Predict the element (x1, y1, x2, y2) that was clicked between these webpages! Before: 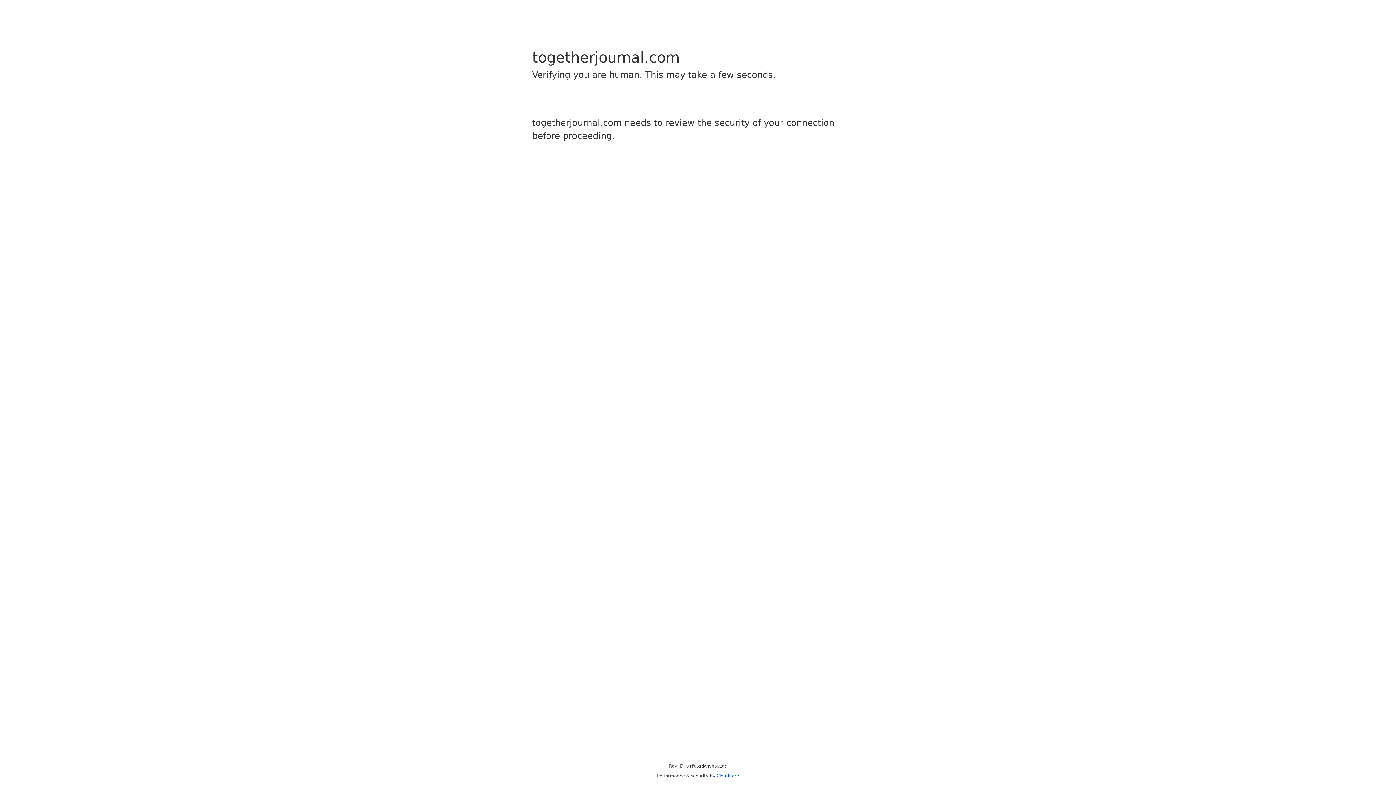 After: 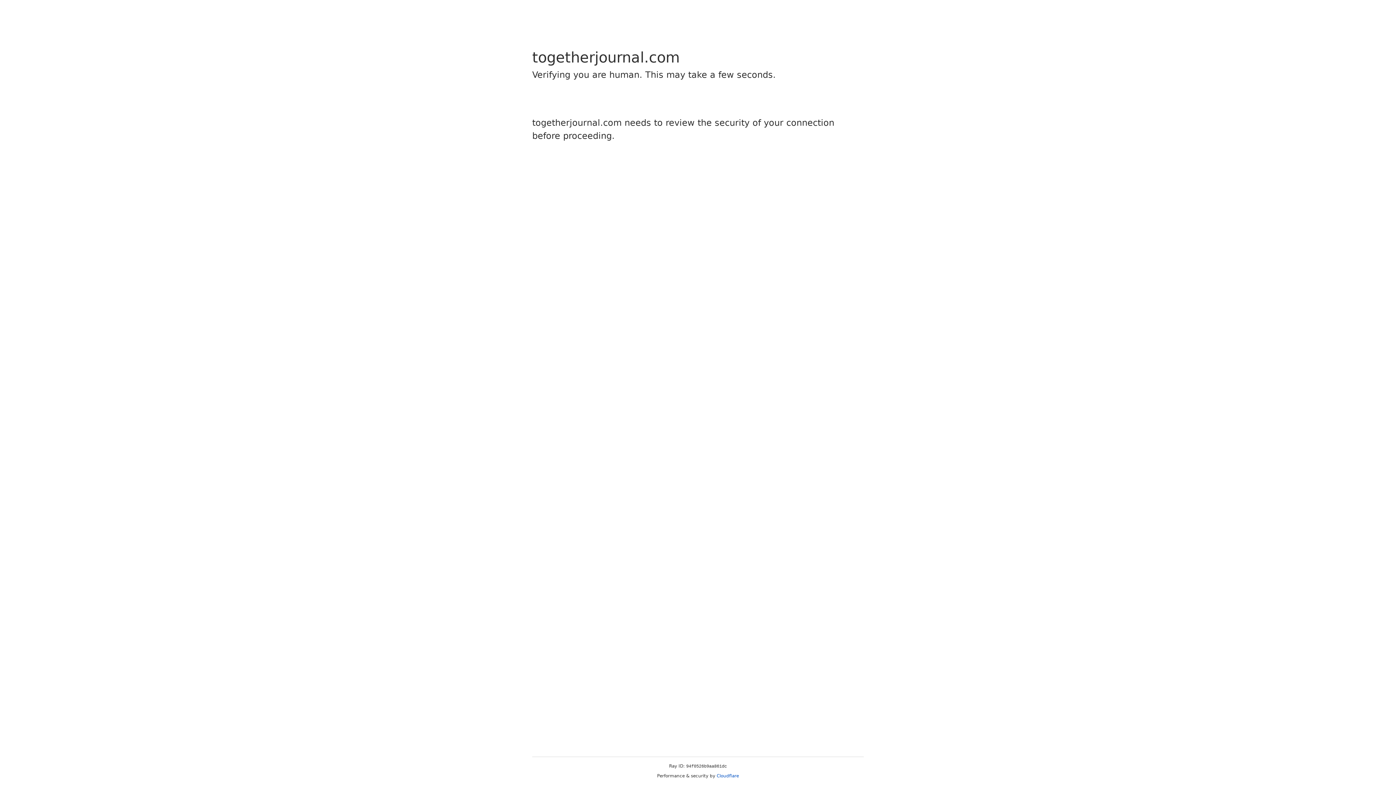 Action: bbox: (716, 773, 739, 778) label: Cloudflare